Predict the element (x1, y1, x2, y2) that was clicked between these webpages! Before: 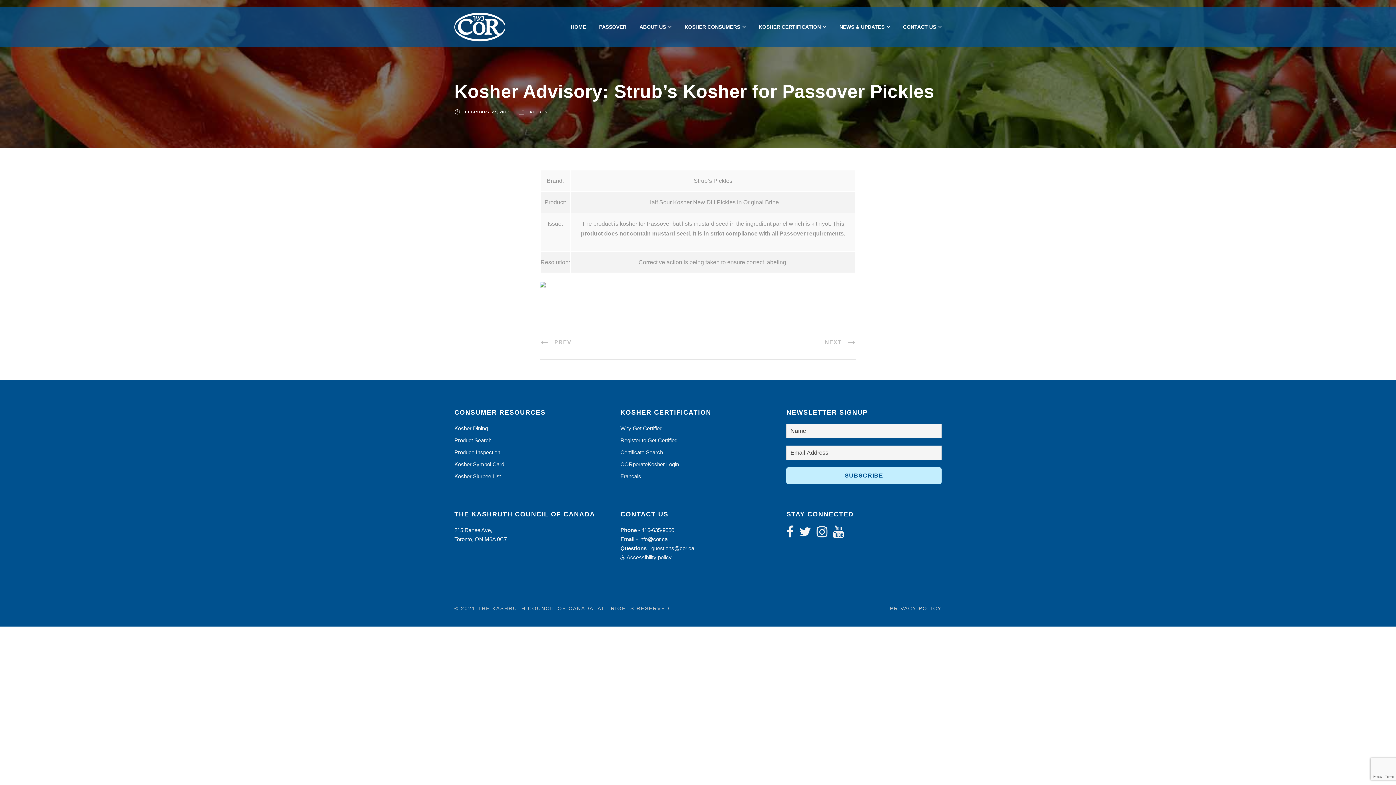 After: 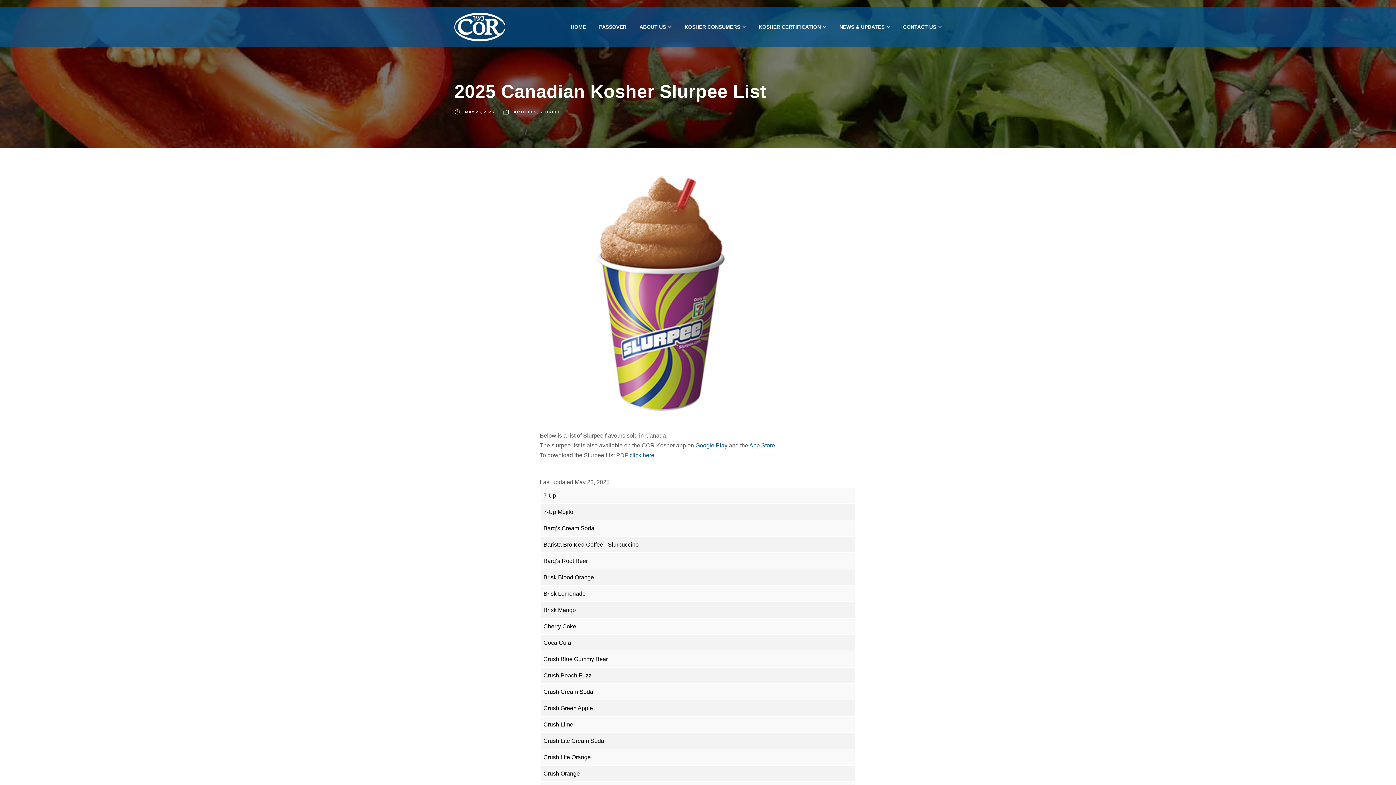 Action: bbox: (454, 473, 501, 479) label: Kosher Slurpee List